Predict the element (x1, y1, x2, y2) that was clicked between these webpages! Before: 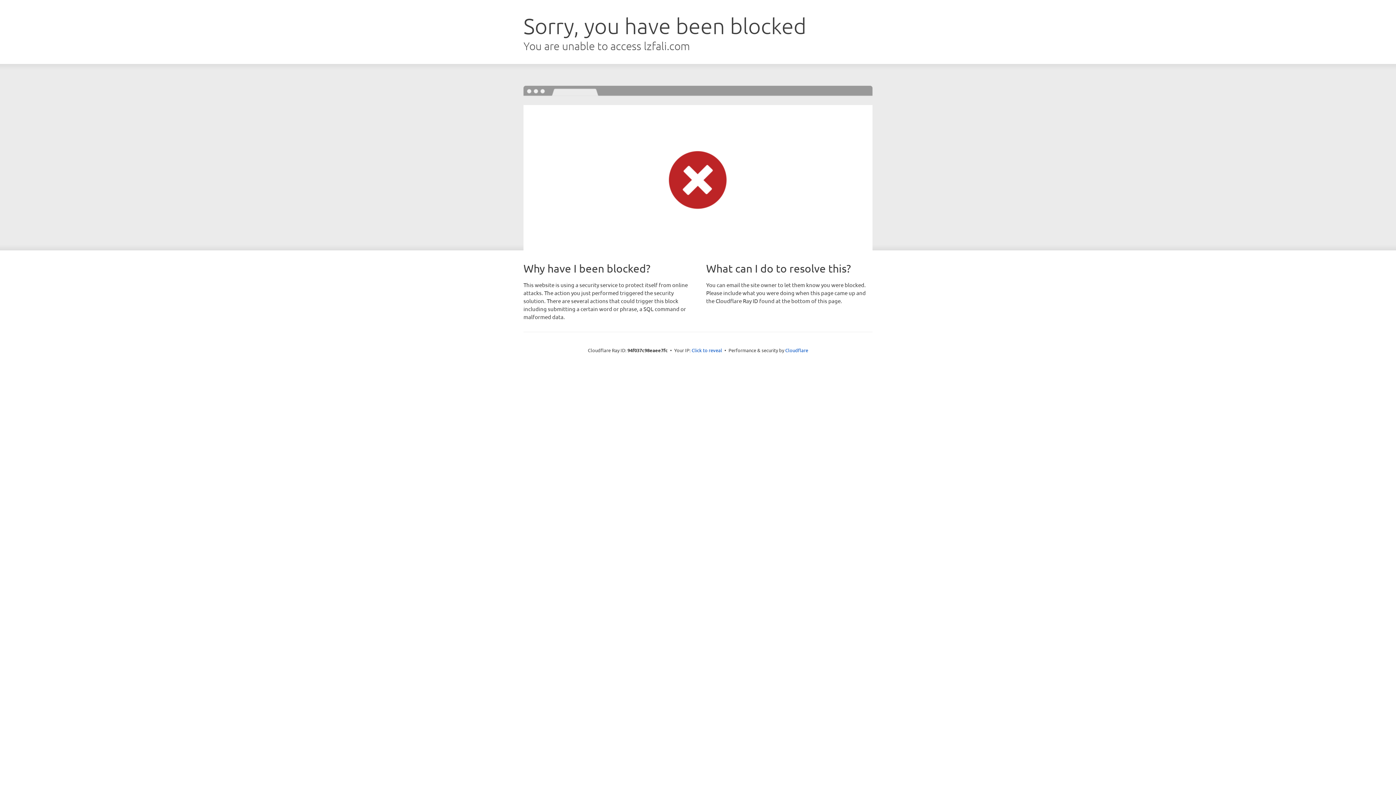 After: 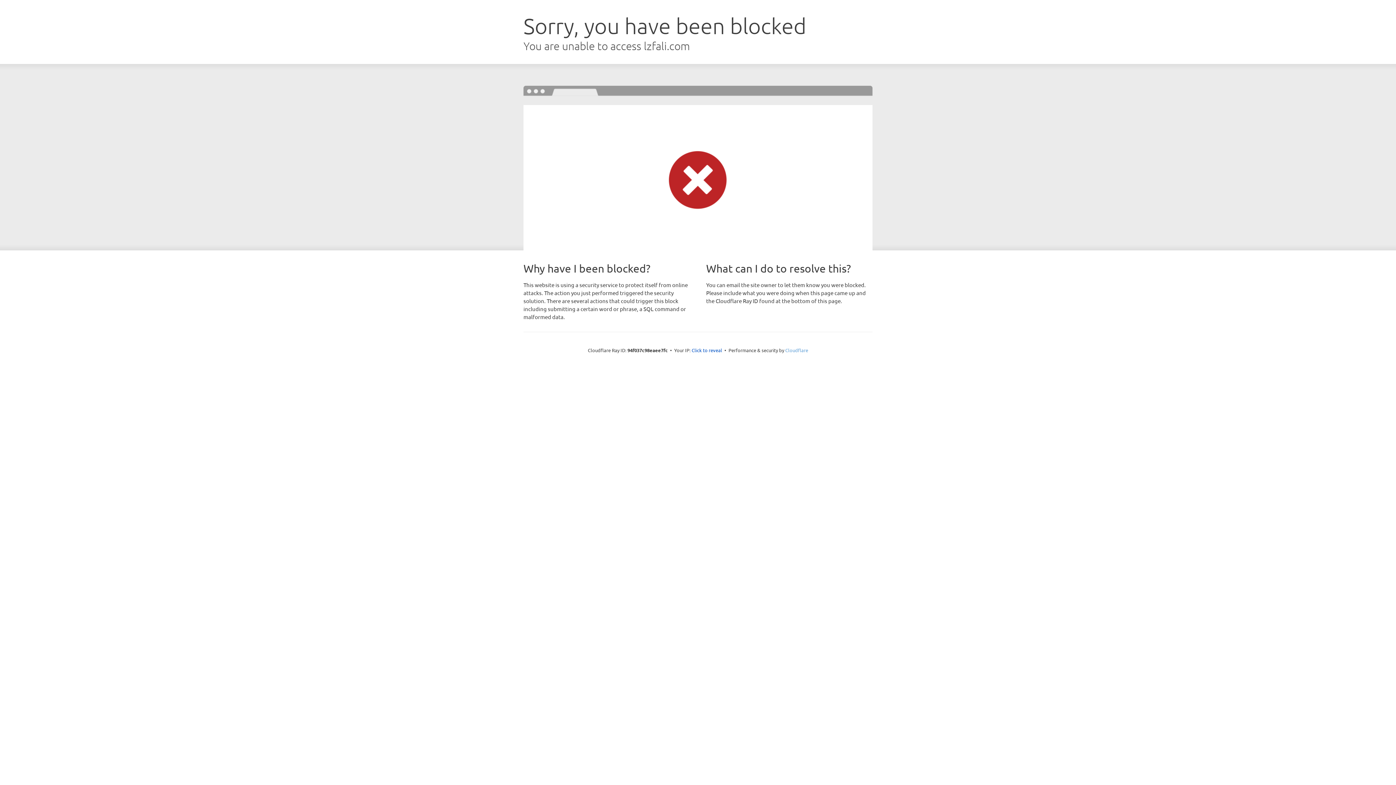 Action: label: Cloudflare bbox: (785, 347, 808, 353)